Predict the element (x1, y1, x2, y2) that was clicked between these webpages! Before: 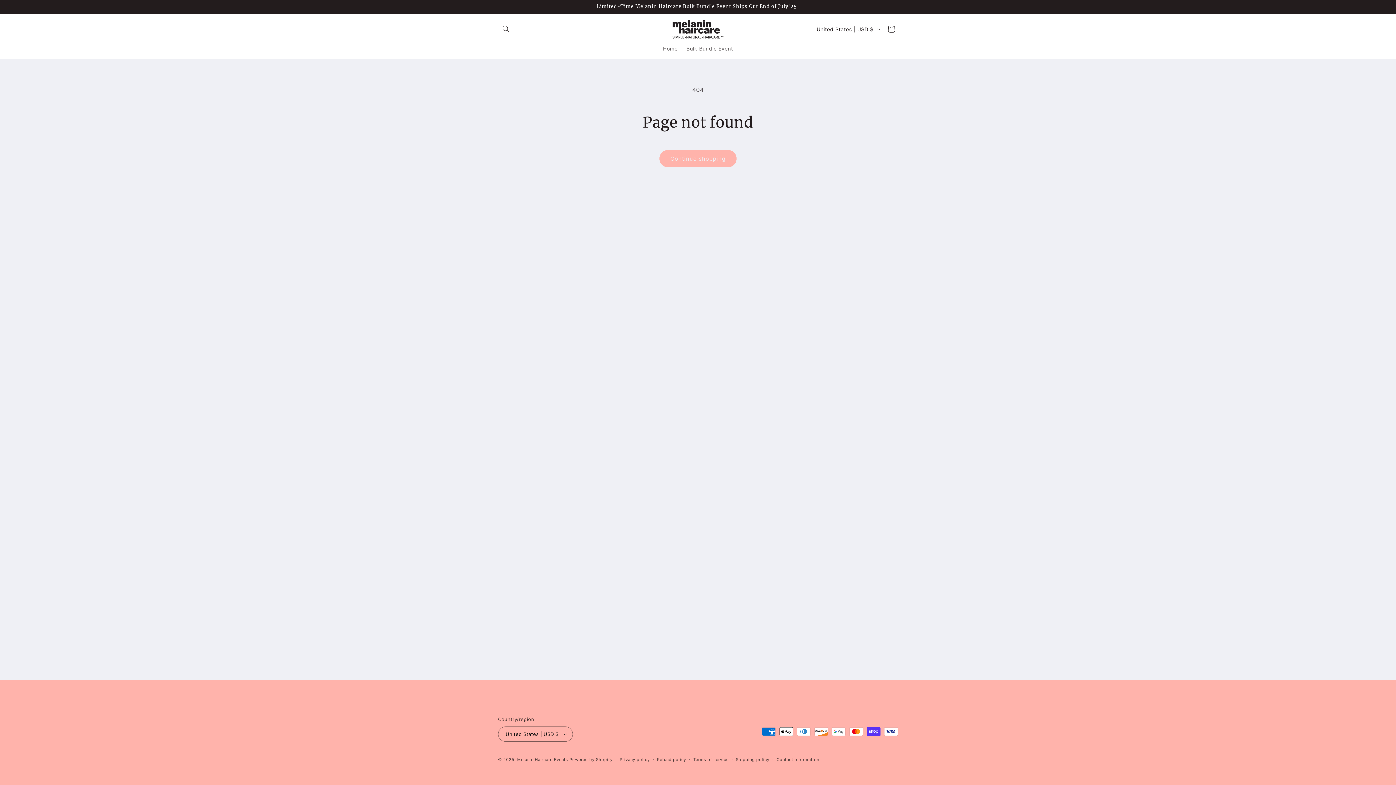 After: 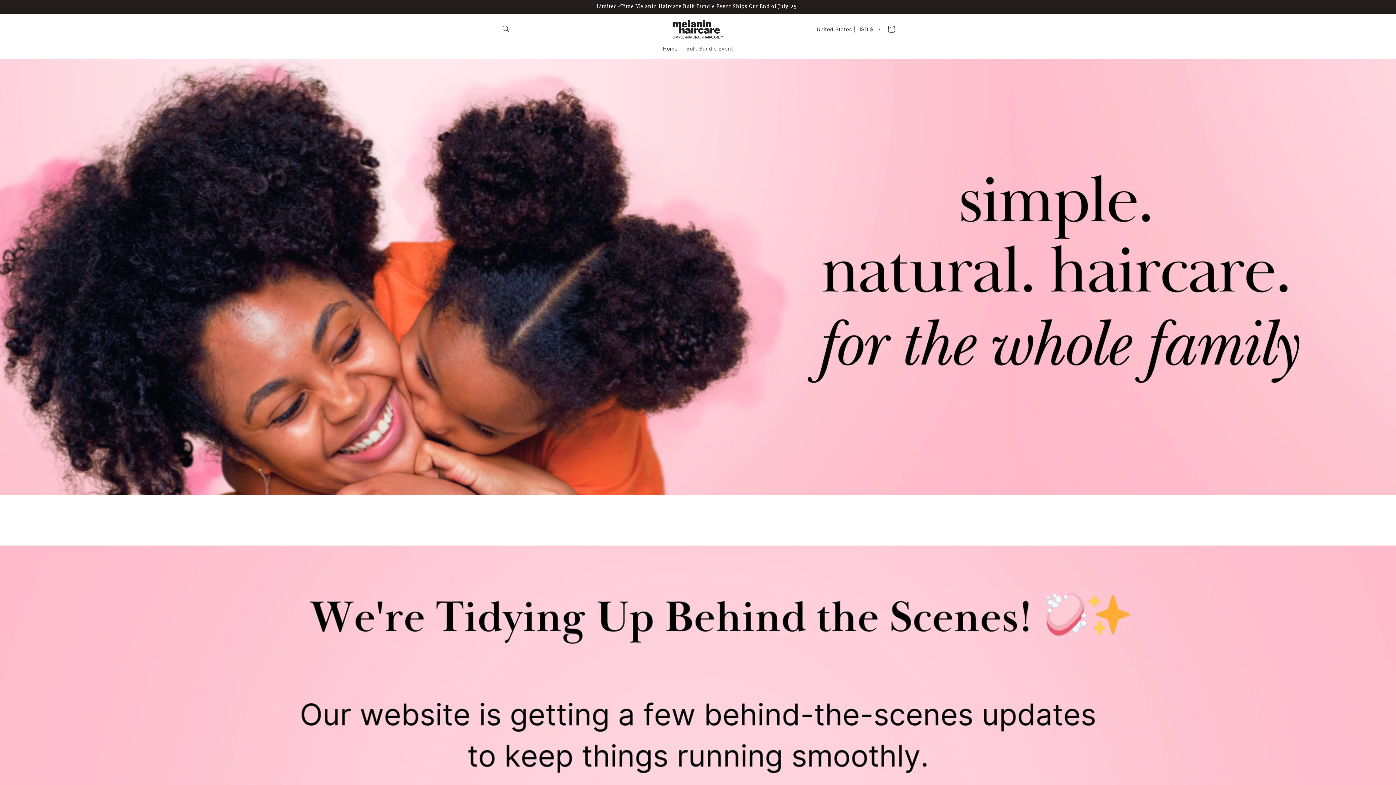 Action: label: Home bbox: (658, 41, 682, 56)